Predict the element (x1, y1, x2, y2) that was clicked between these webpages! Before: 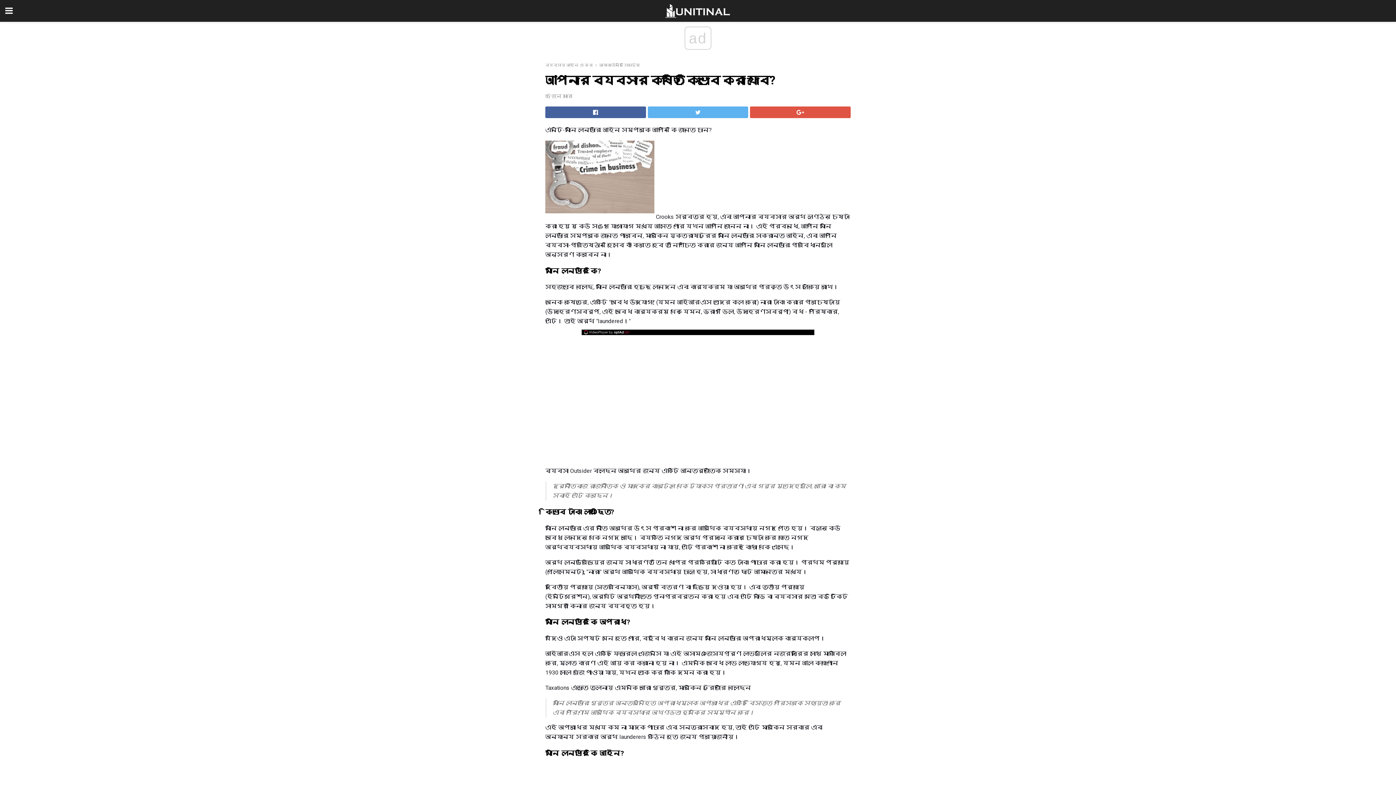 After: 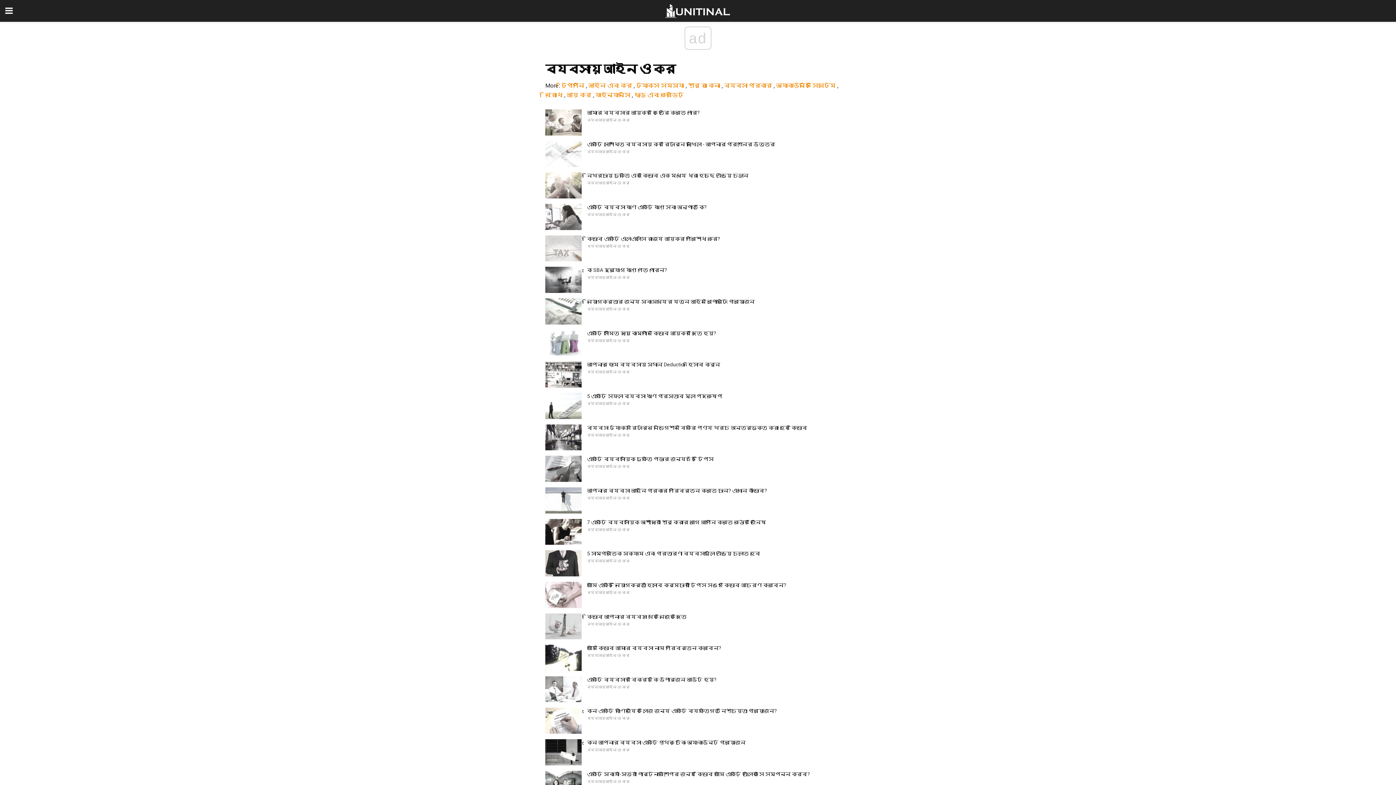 Action: bbox: (545, 62, 593, 67) label: ব্যবসায় আইন ও কর